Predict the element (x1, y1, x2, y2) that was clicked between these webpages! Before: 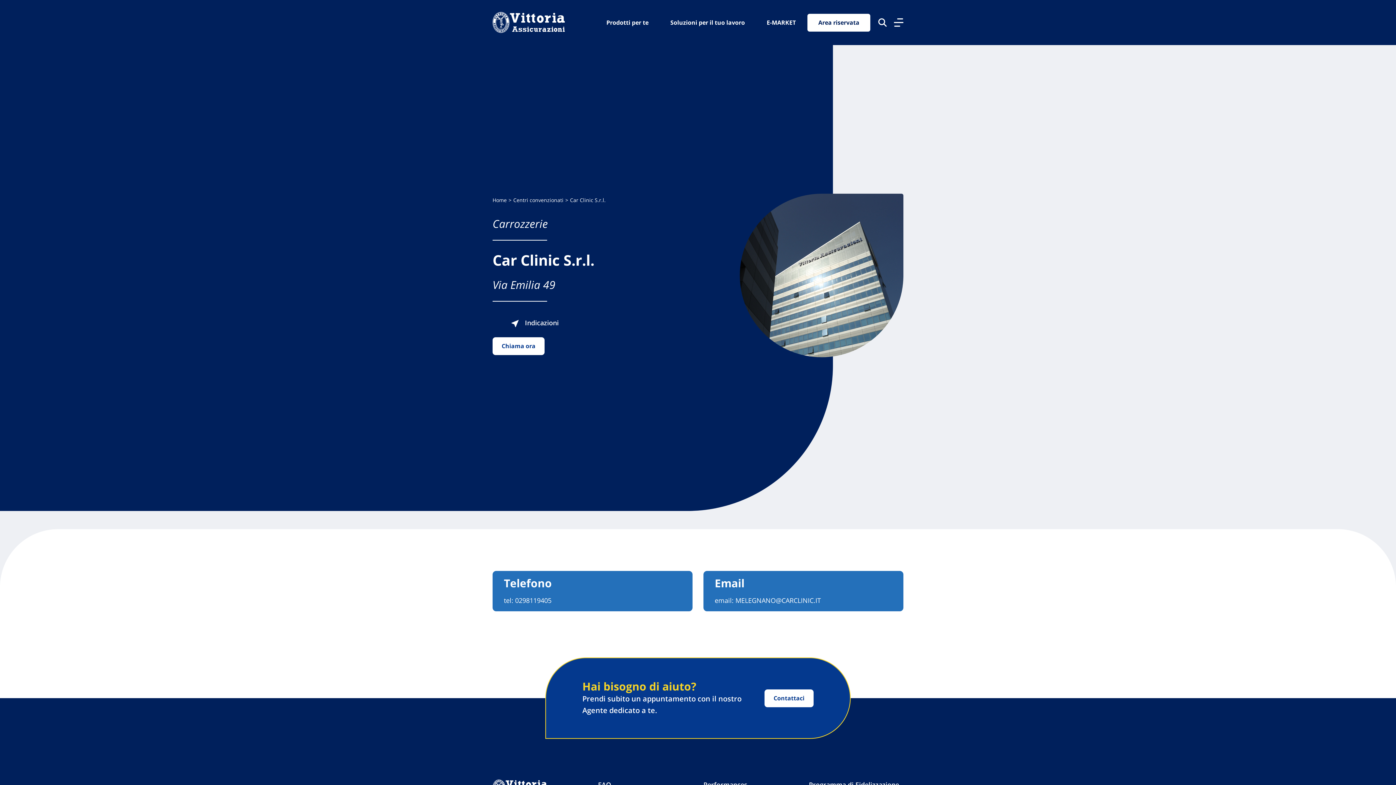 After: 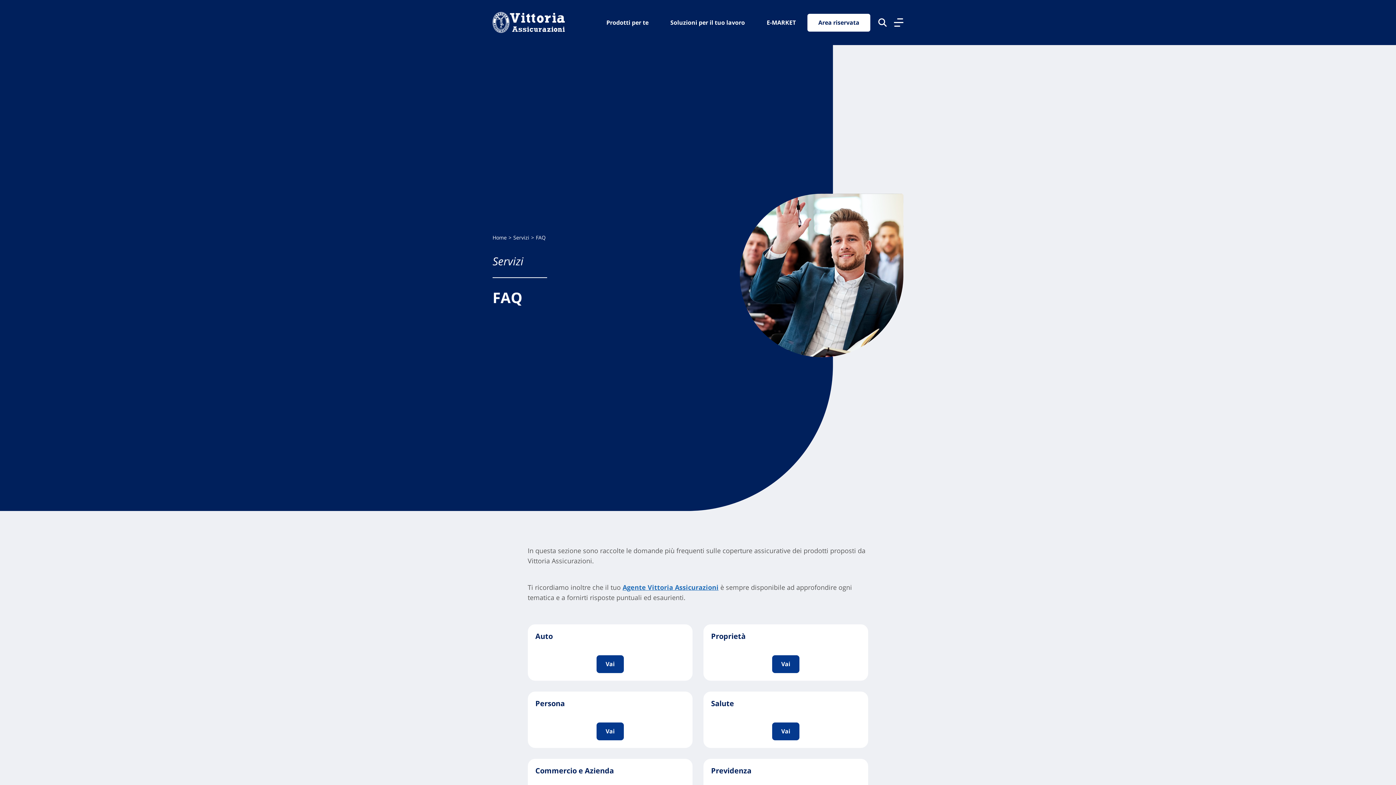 Action: bbox: (598, 780, 611, 789) label: FAQ